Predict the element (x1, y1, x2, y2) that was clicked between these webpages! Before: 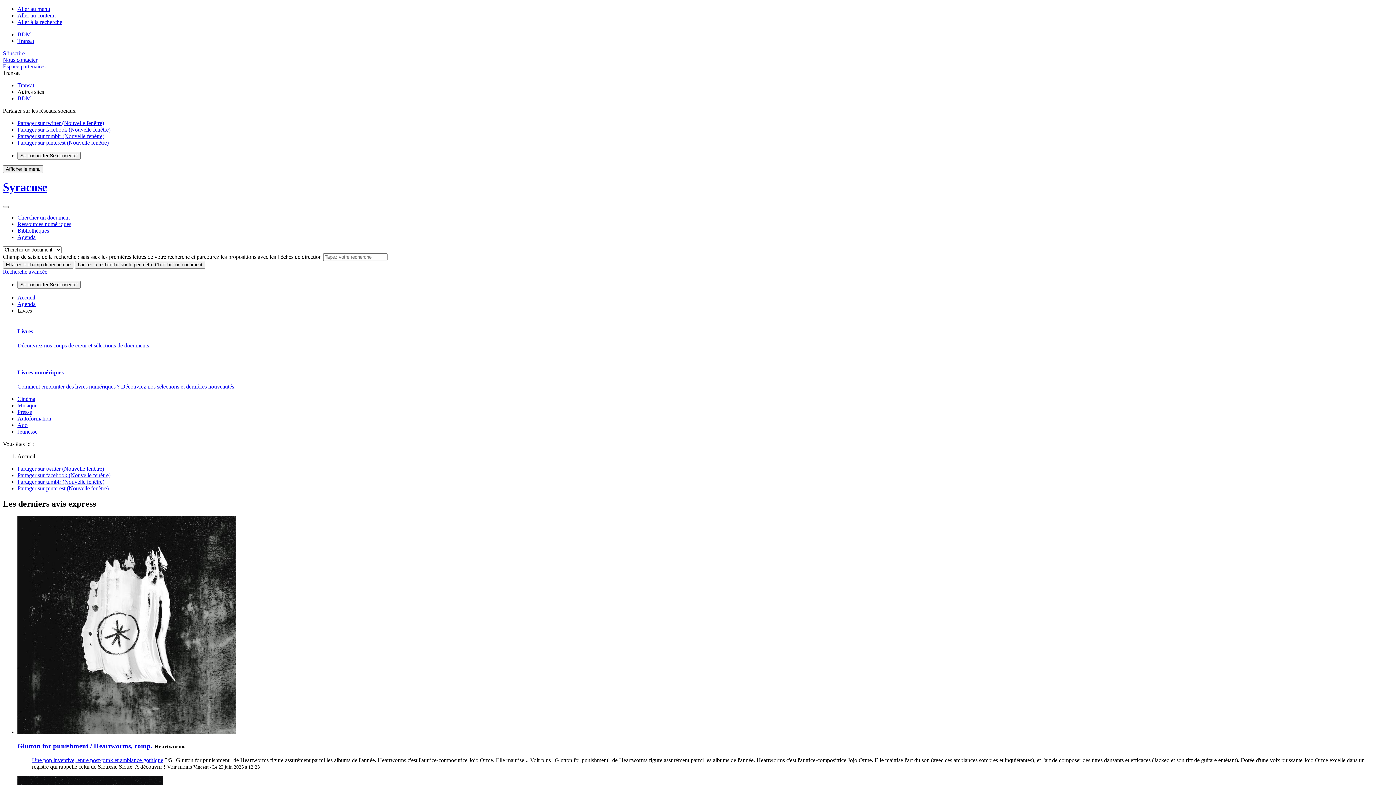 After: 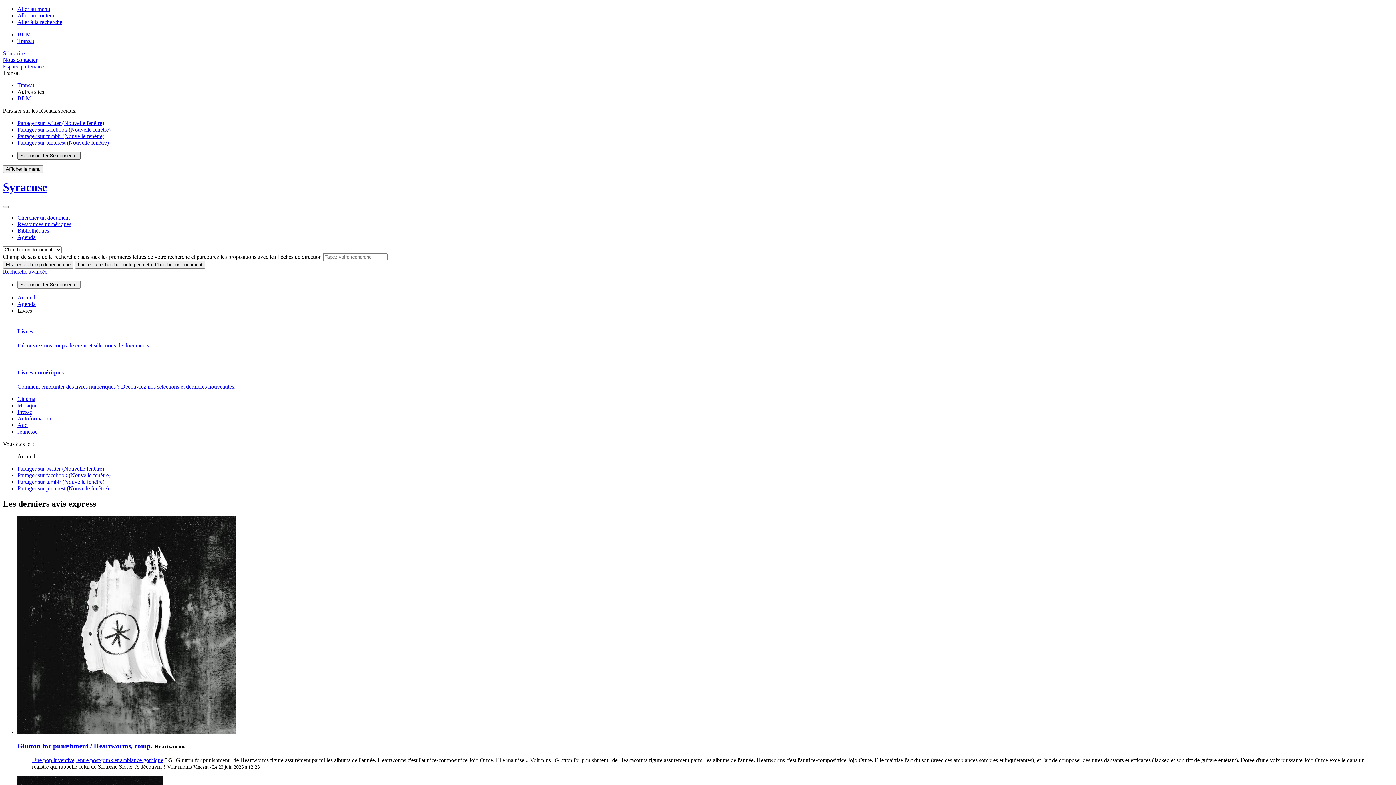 Action: label: Se connecter Se connecter bbox: (17, 152, 80, 159)